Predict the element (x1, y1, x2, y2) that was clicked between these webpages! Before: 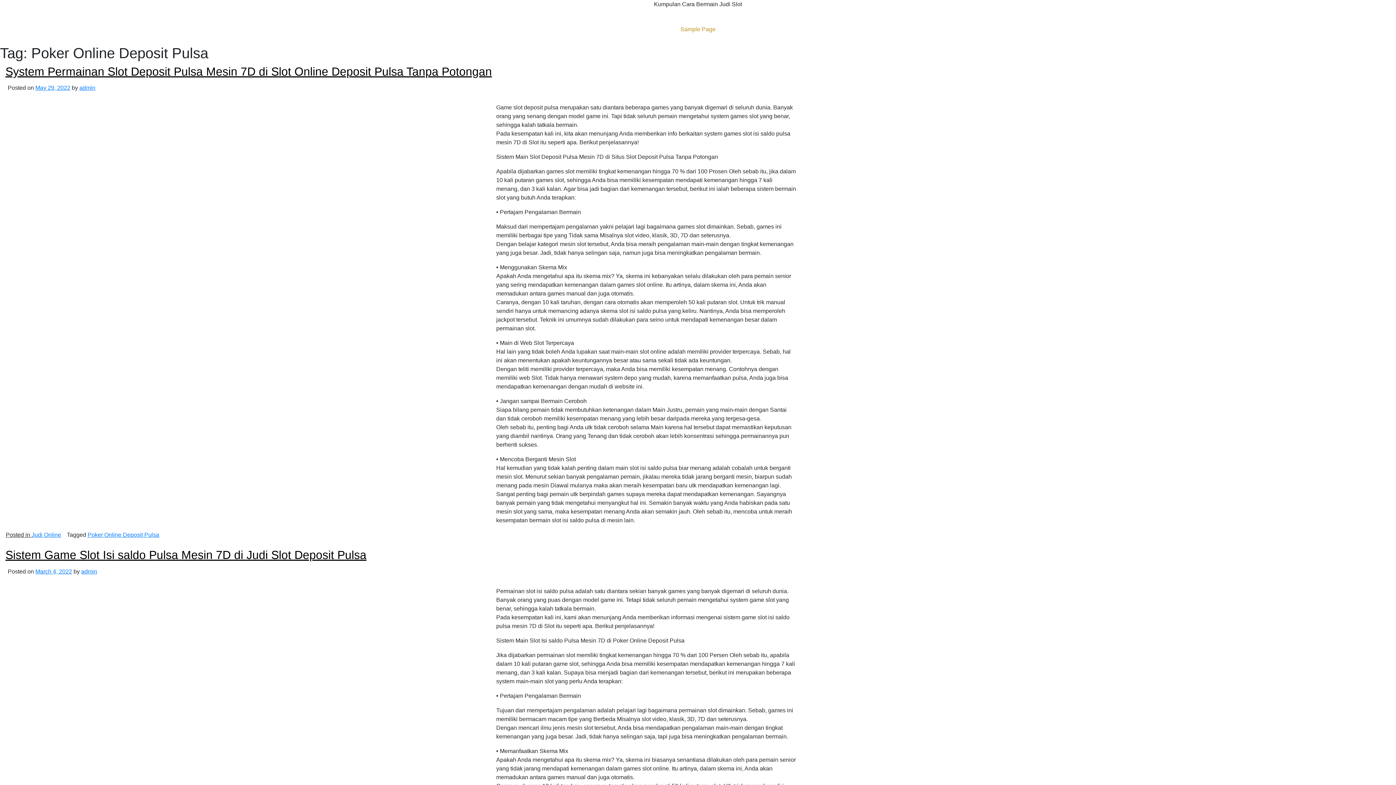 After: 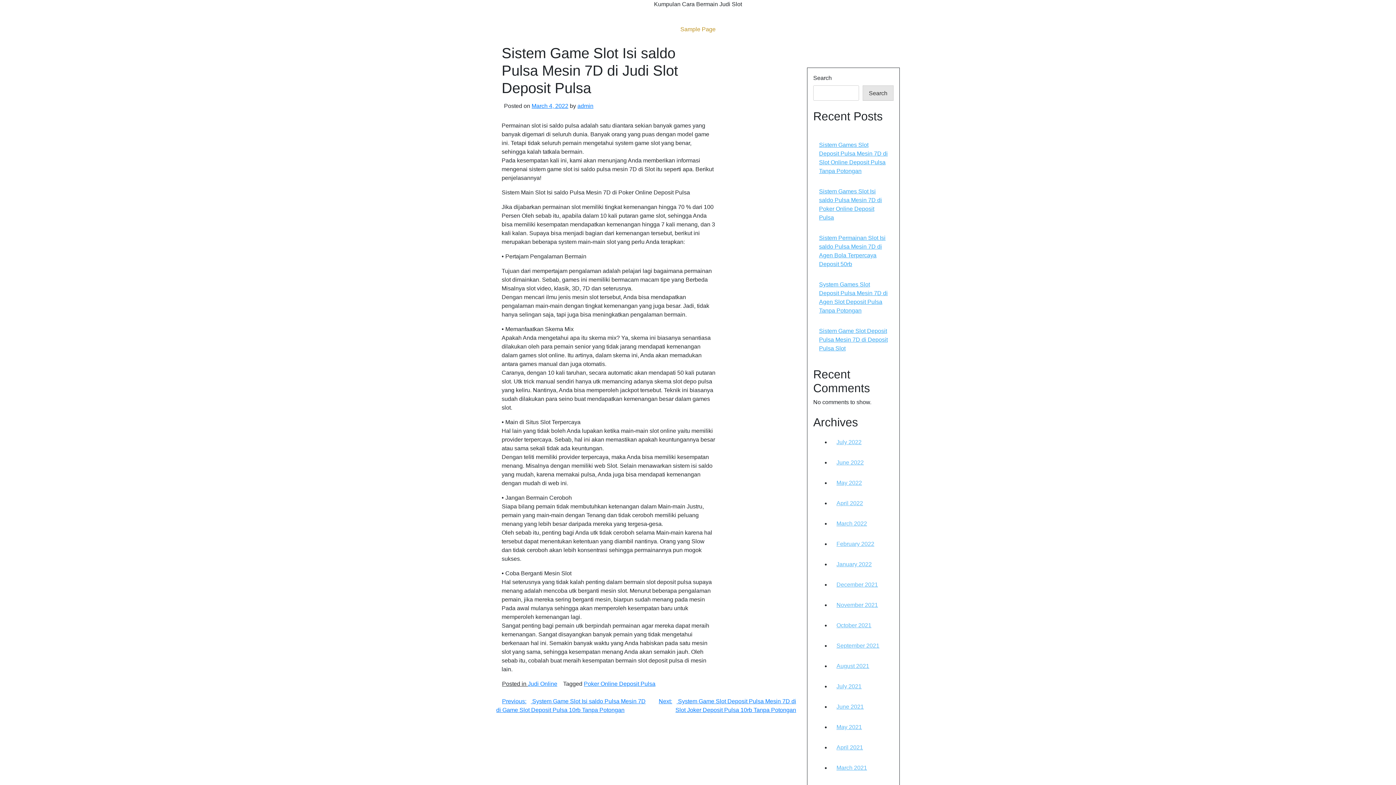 Action: label: March 4, 2022 bbox: (35, 568, 72, 574)